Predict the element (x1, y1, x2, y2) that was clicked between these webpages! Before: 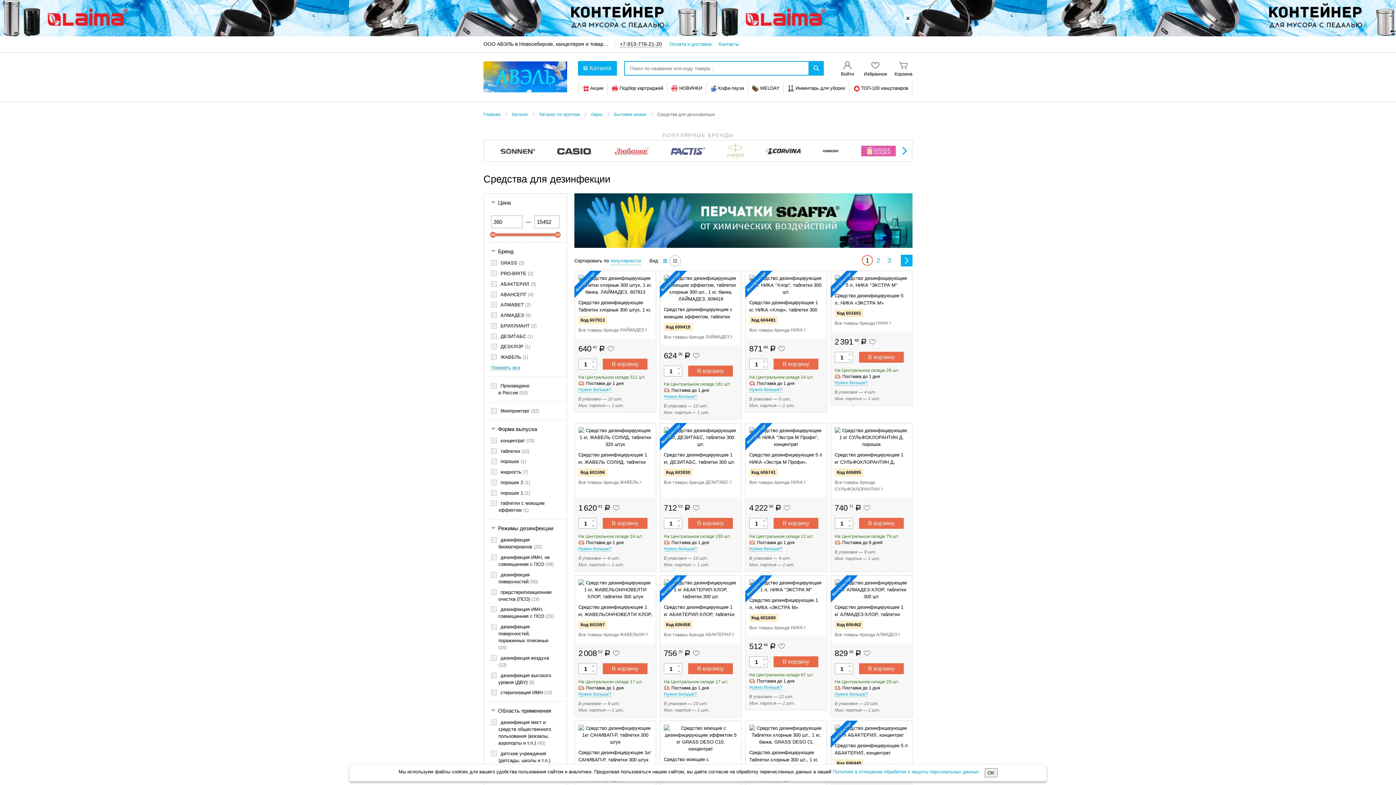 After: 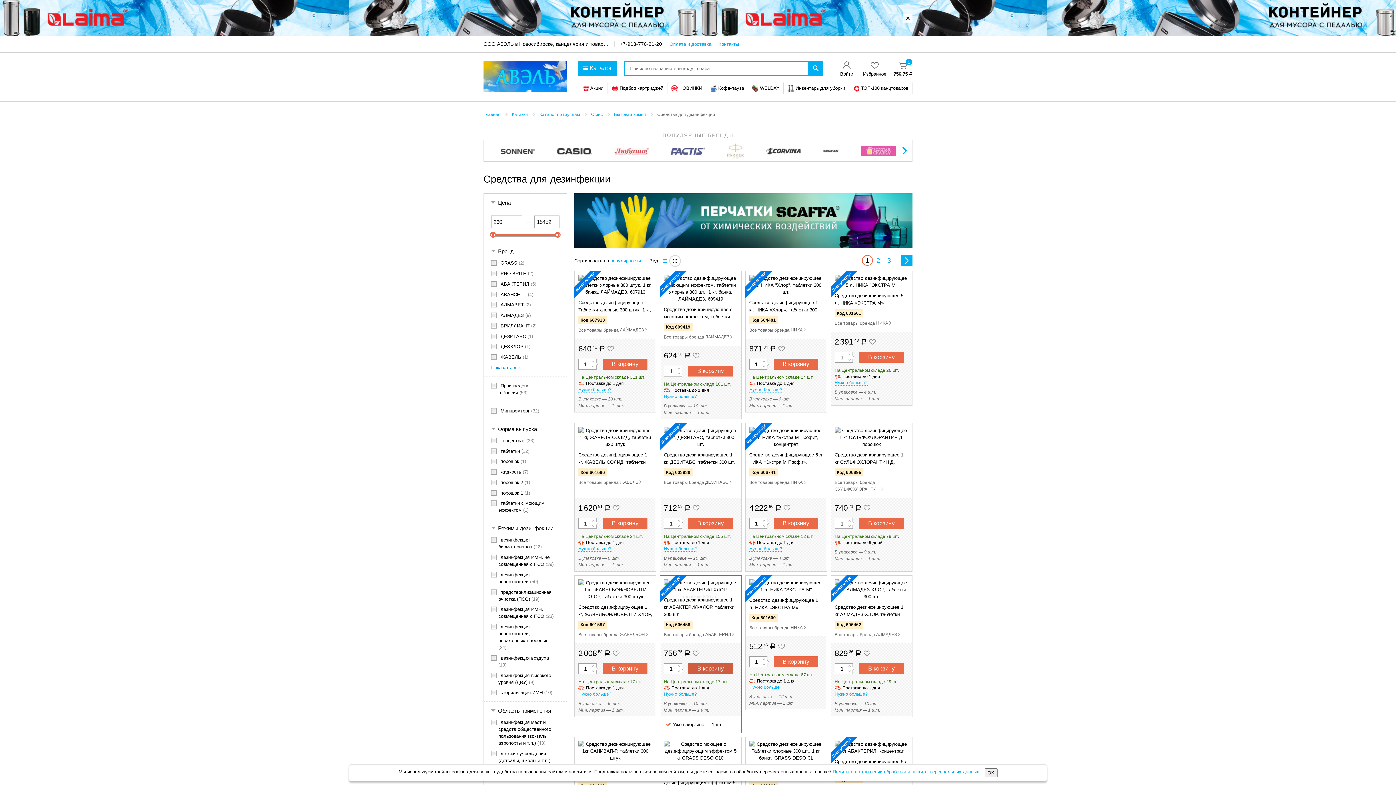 Action: label: В корзину bbox: (688, 663, 733, 674)